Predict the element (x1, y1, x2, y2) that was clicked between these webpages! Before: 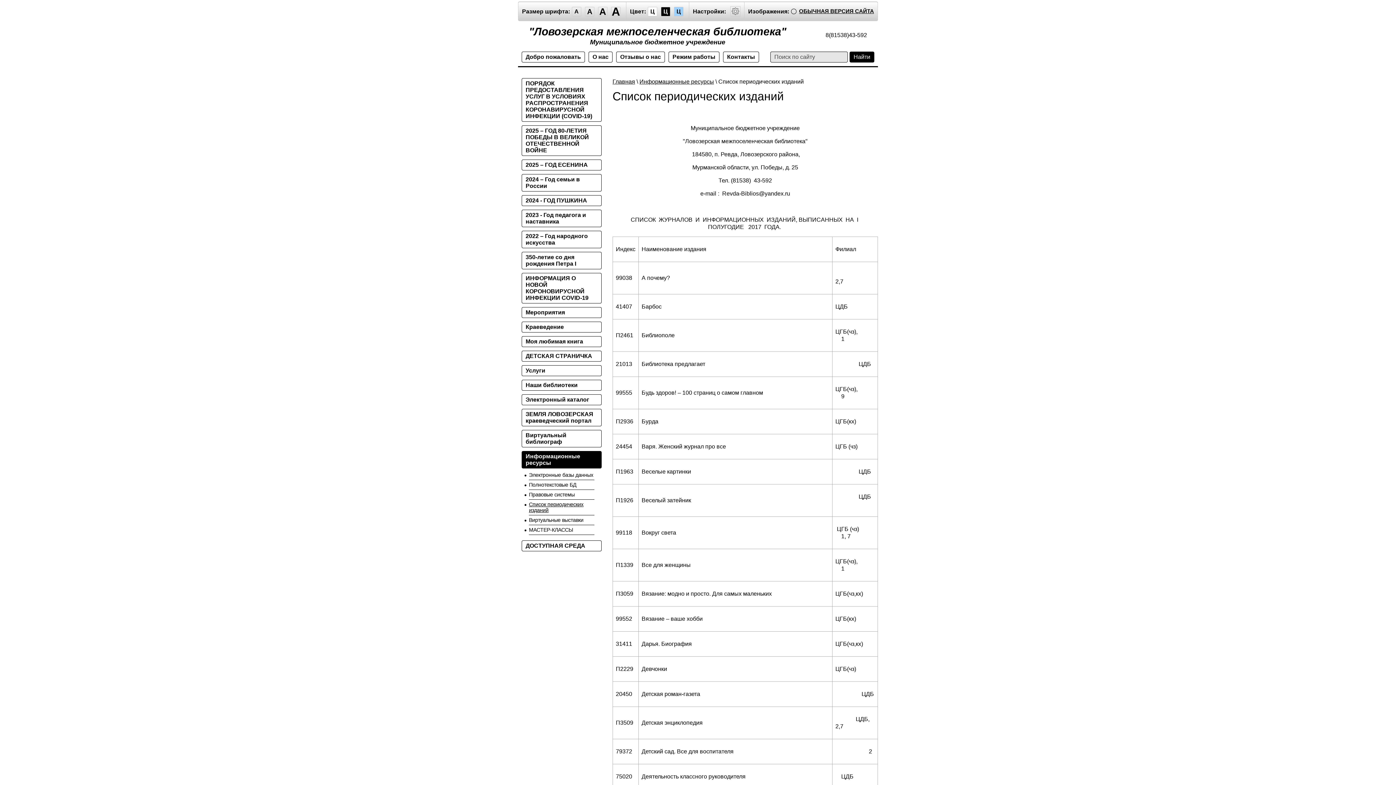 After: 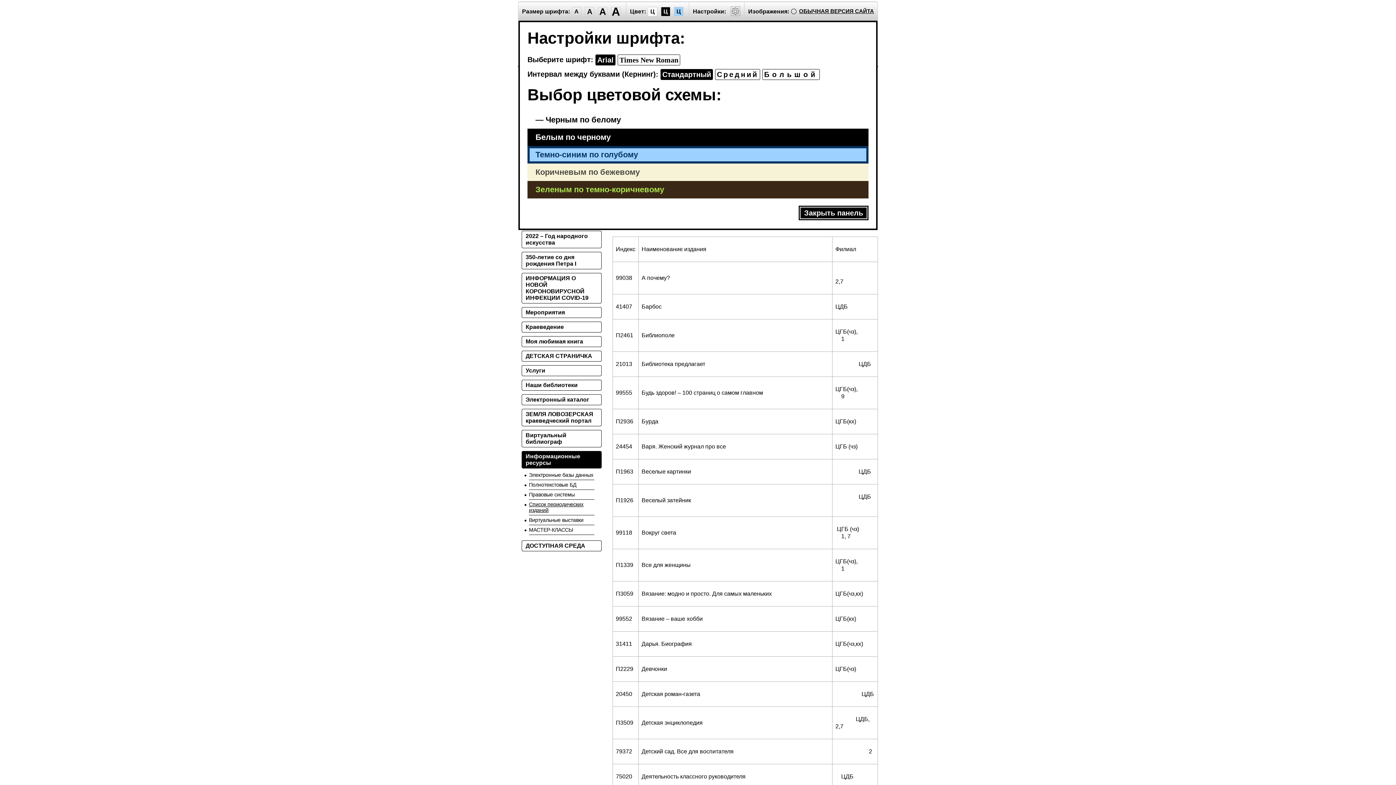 Action: bbox: (728, 6, 740, 16)